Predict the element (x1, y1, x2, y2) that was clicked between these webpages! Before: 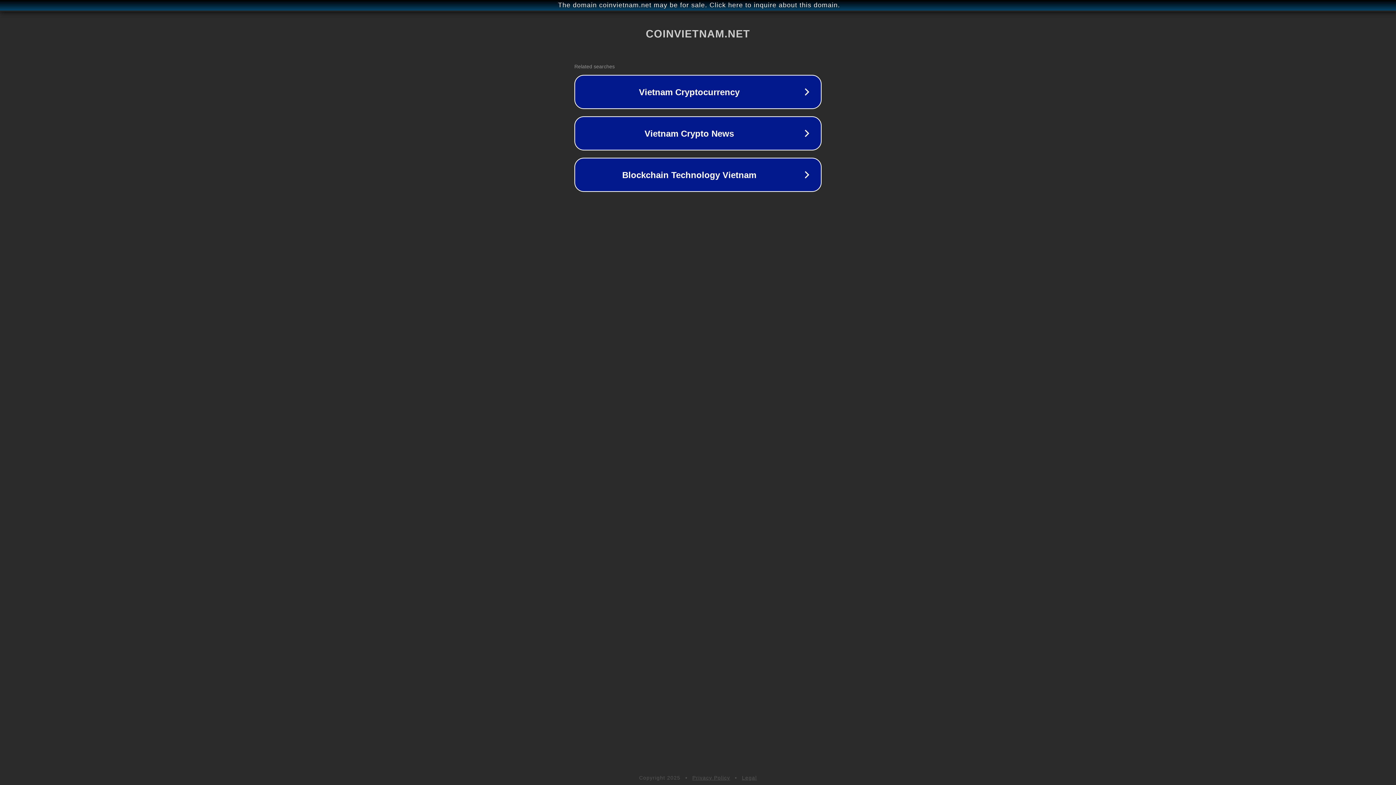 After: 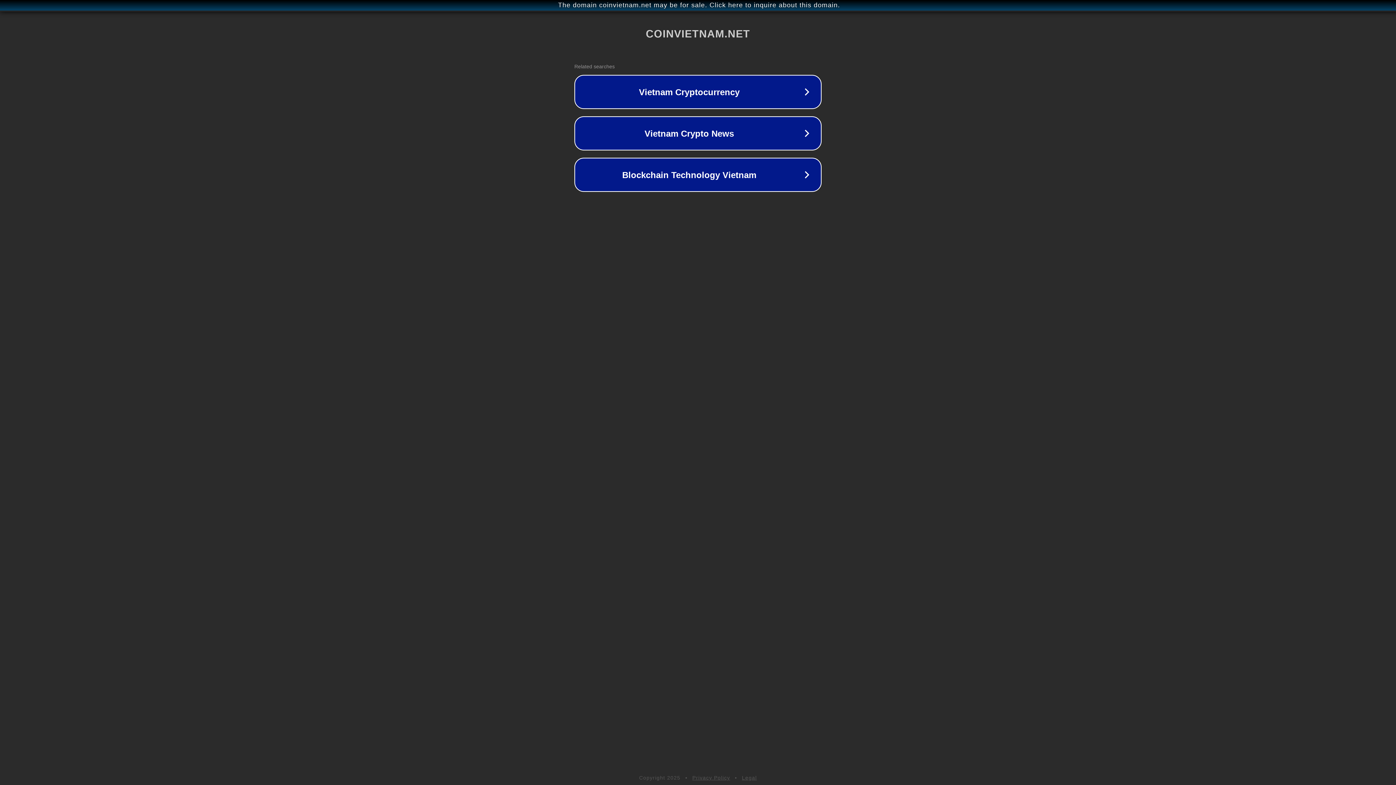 Action: bbox: (742, 775, 757, 781) label: Legal